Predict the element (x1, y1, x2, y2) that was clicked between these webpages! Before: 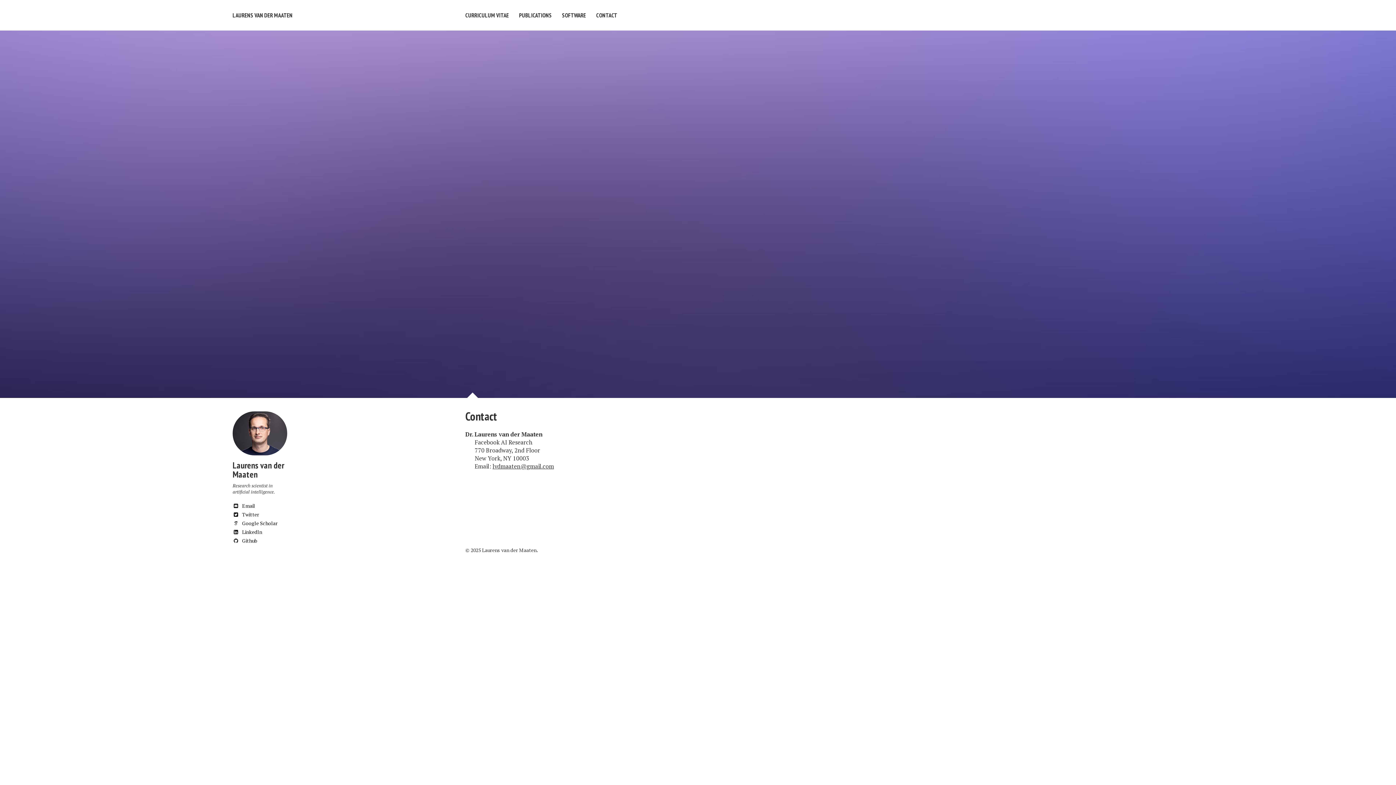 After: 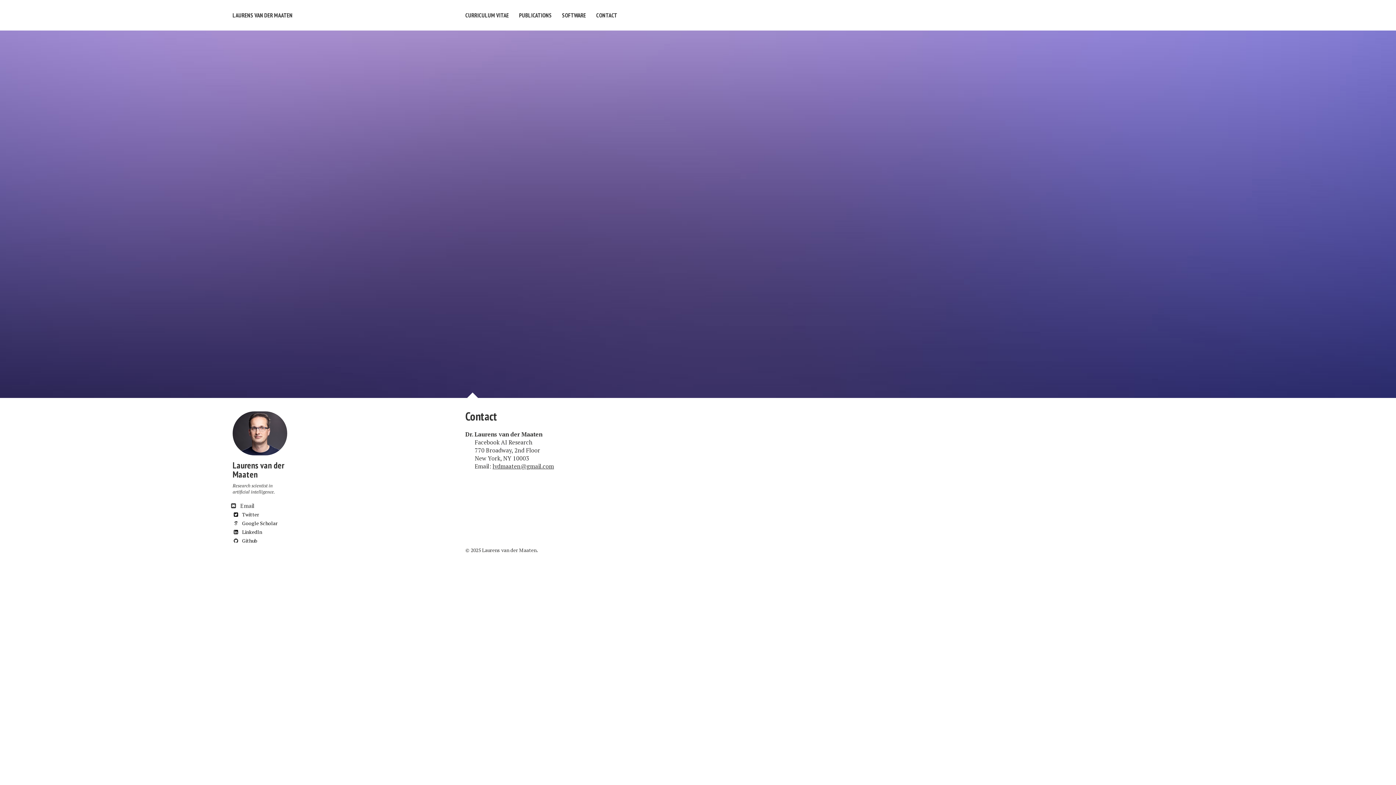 Action: label:  Email bbox: (232, 502, 287, 509)